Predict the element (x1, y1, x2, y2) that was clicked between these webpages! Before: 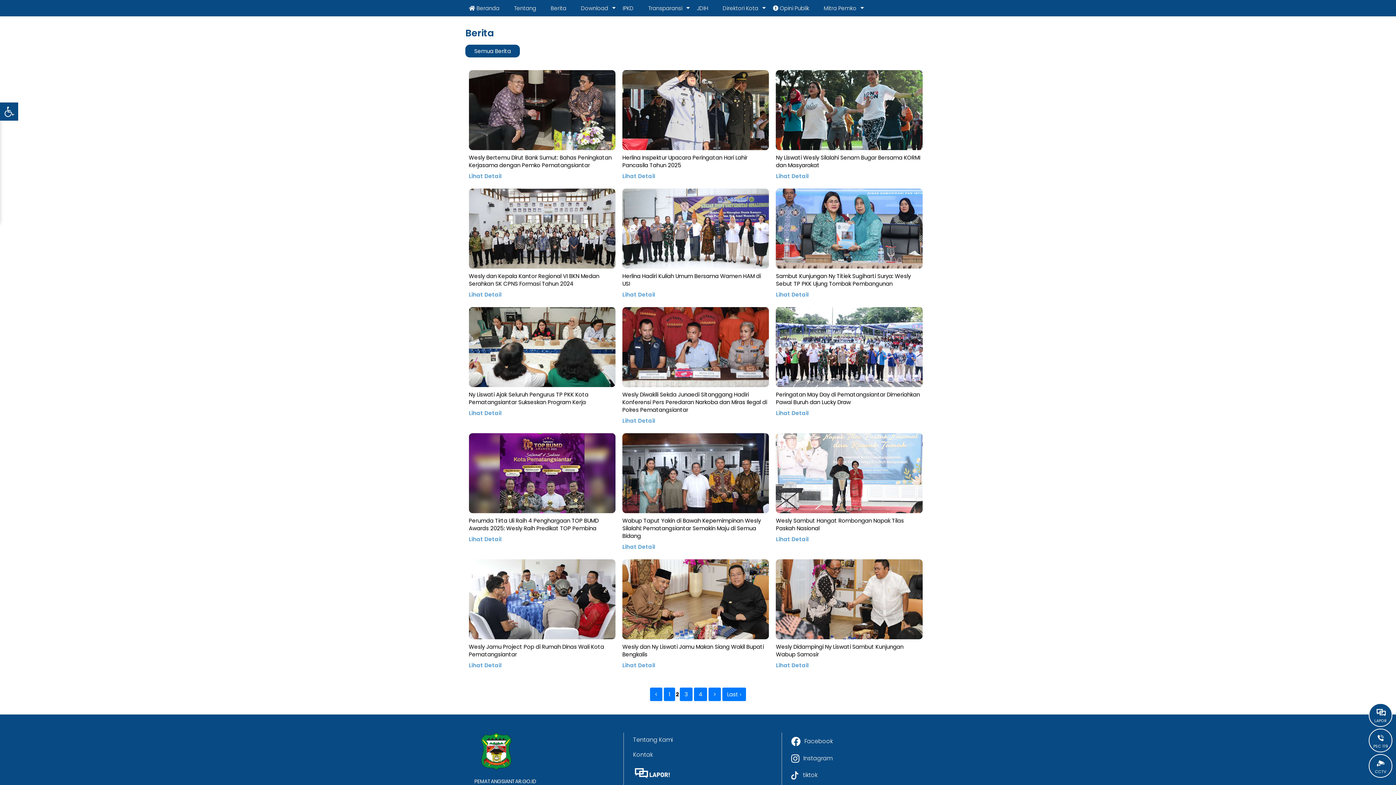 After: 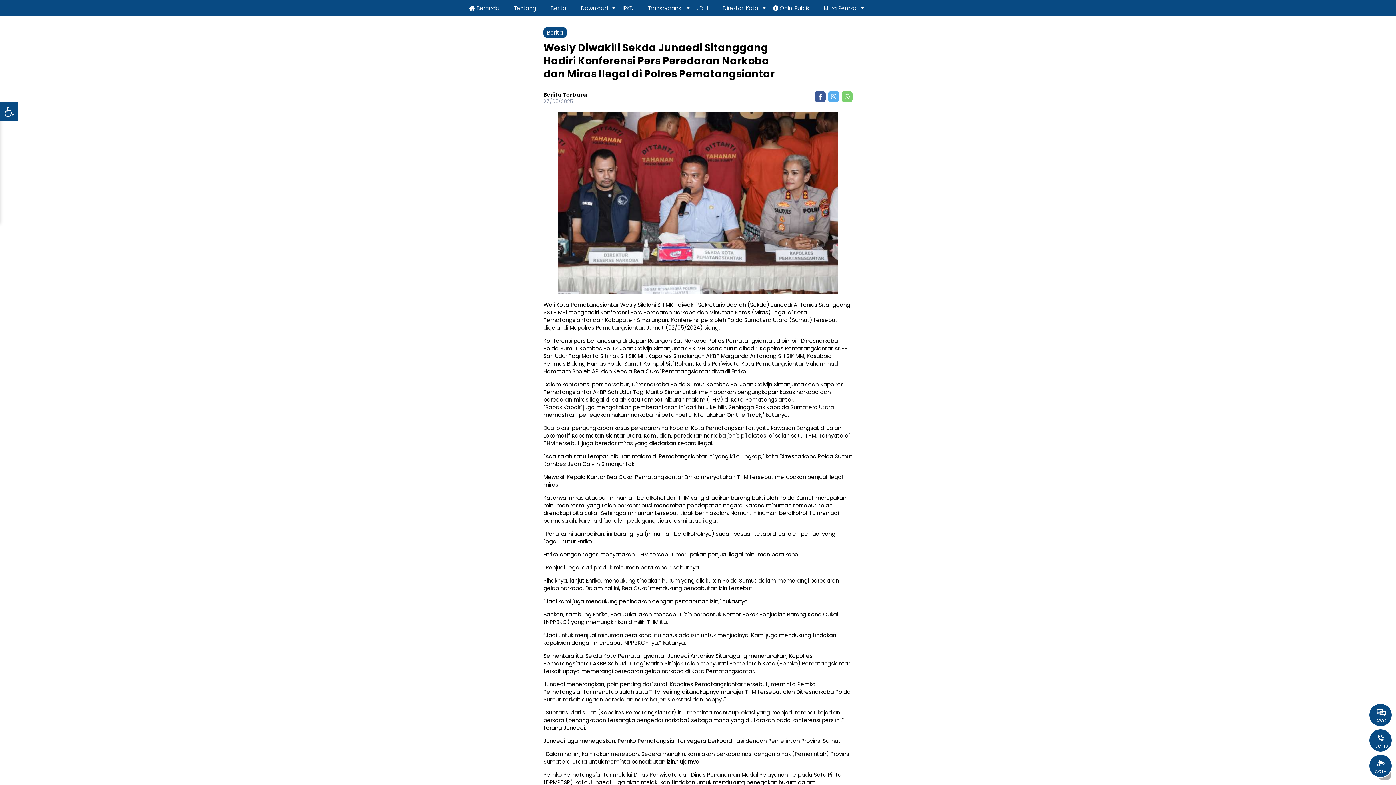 Action: label: Lihat Detail bbox: (622, 417, 657, 424)